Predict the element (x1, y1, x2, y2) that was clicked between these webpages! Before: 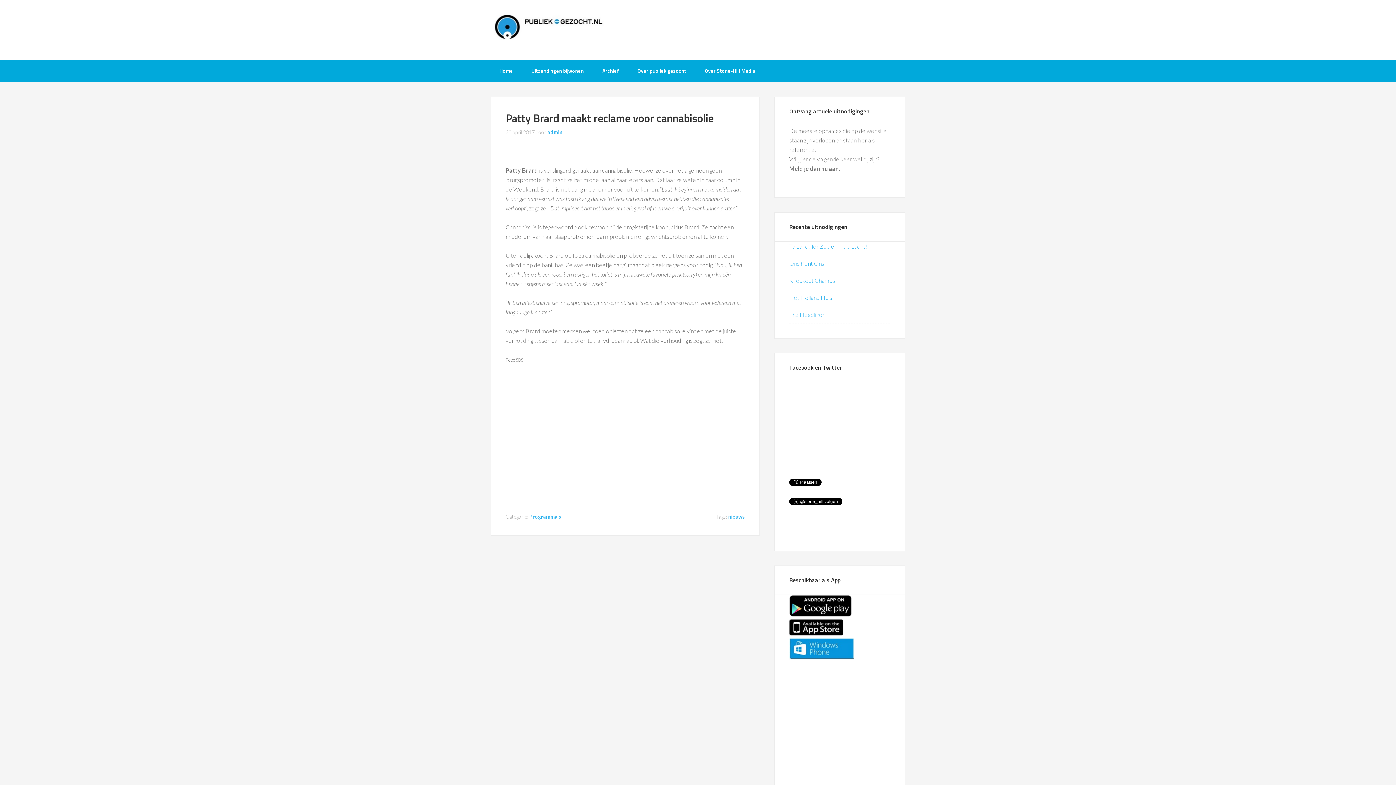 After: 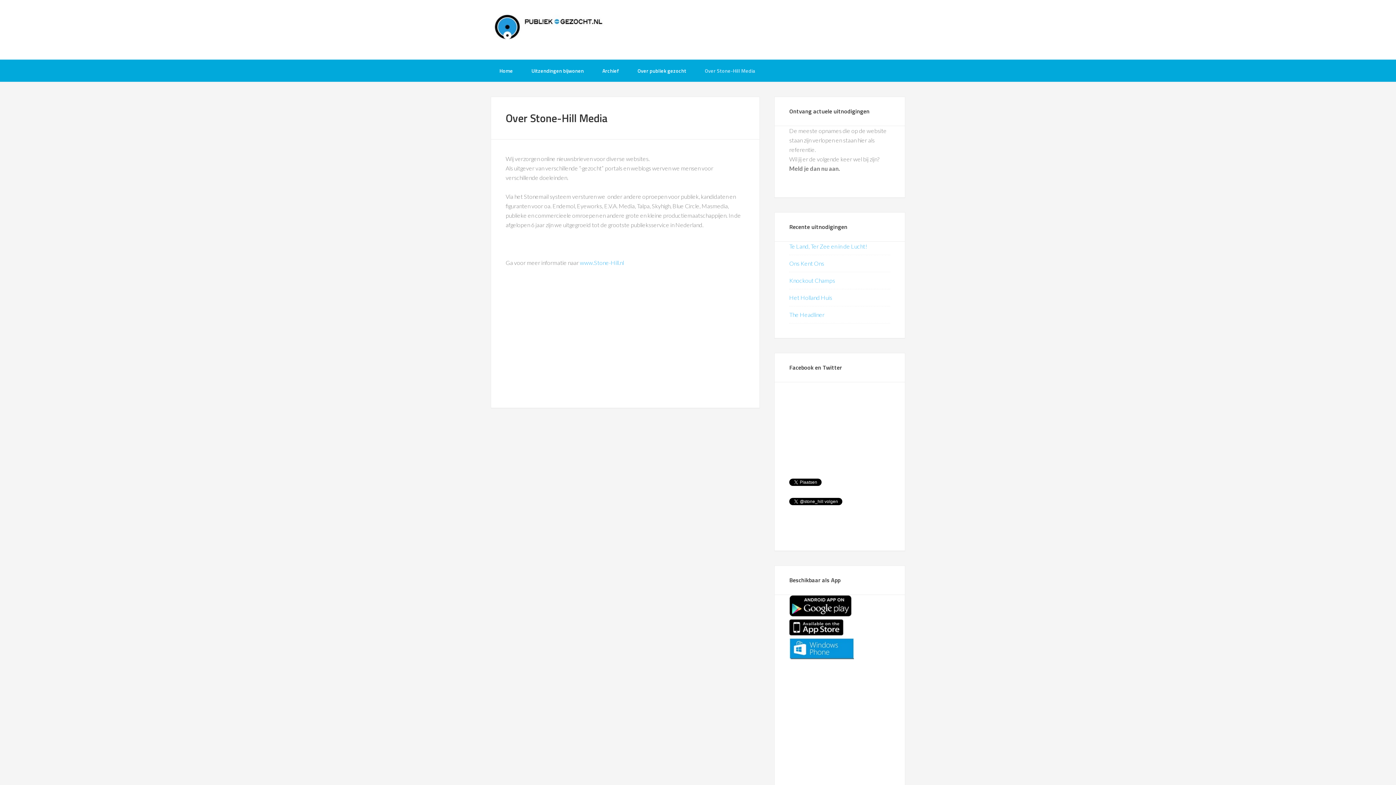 Action: label: Over Stone-Hill Media bbox: (696, 59, 764, 81)